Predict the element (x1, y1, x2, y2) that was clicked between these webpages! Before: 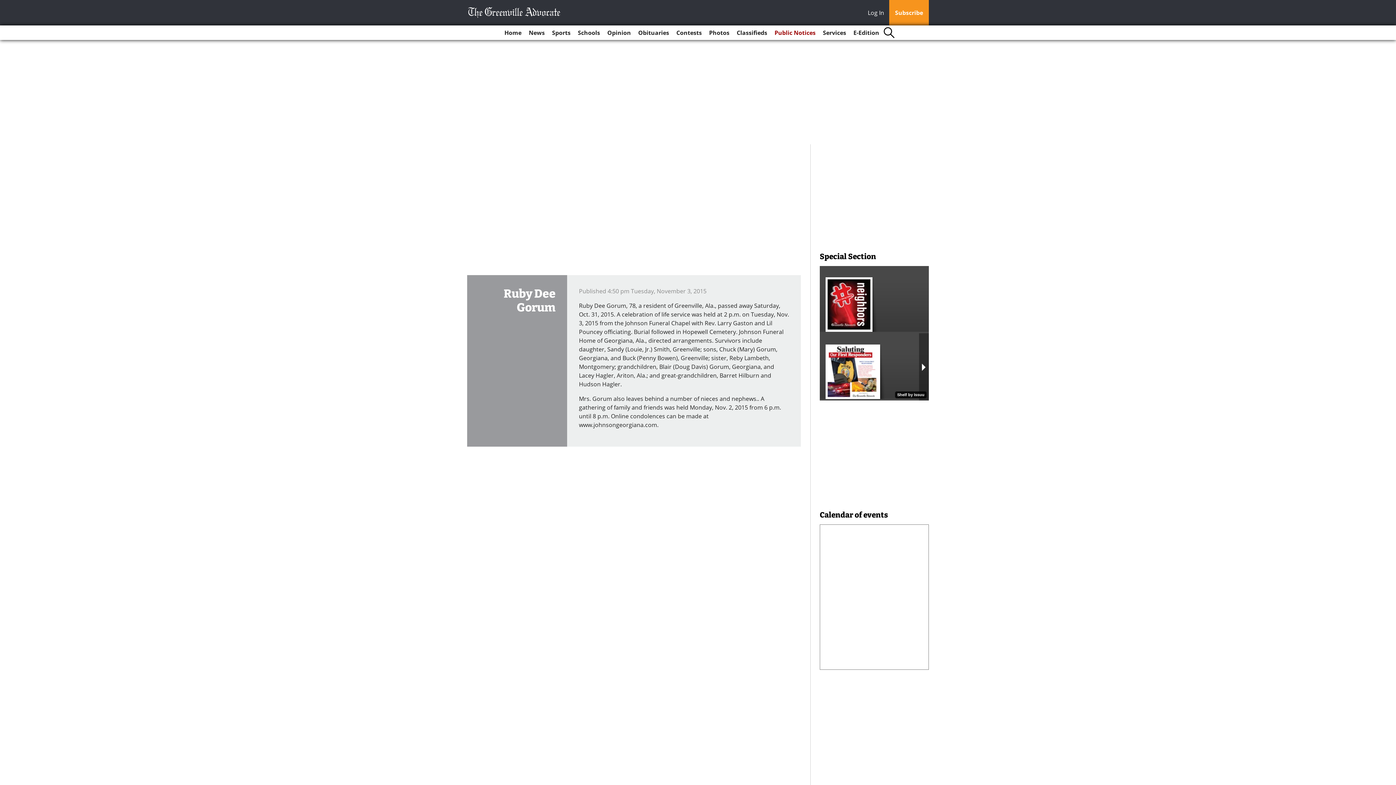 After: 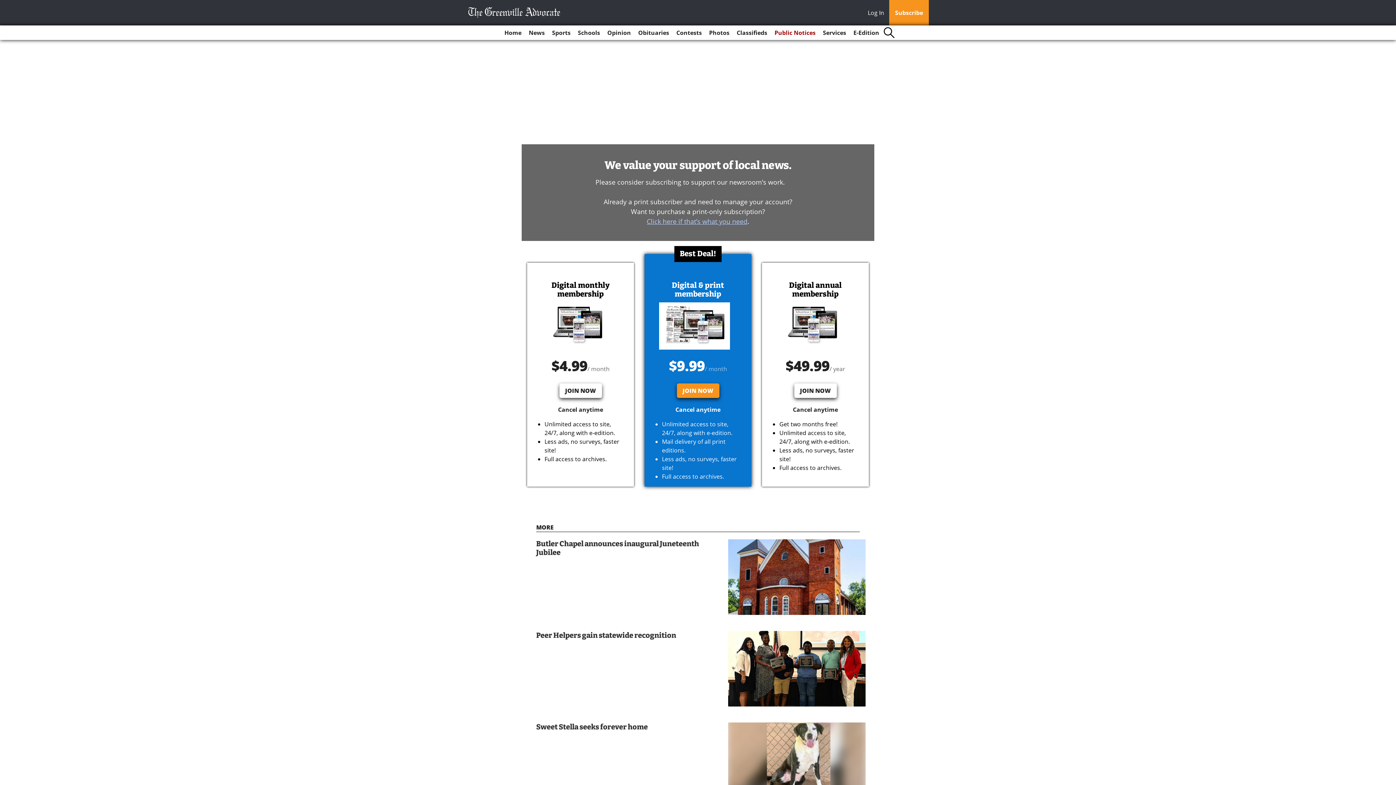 Action: label: Subscribe bbox: (889, 0, 929, 25)